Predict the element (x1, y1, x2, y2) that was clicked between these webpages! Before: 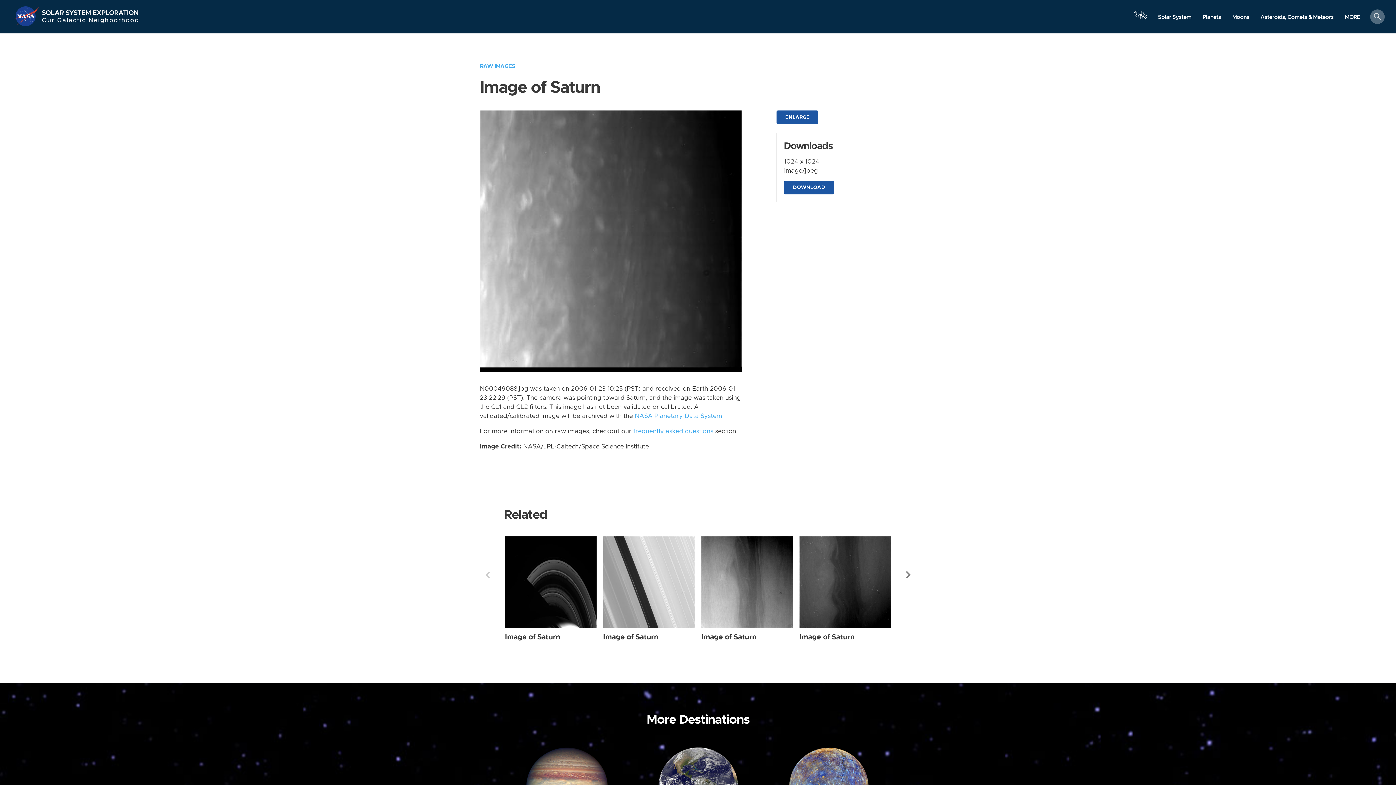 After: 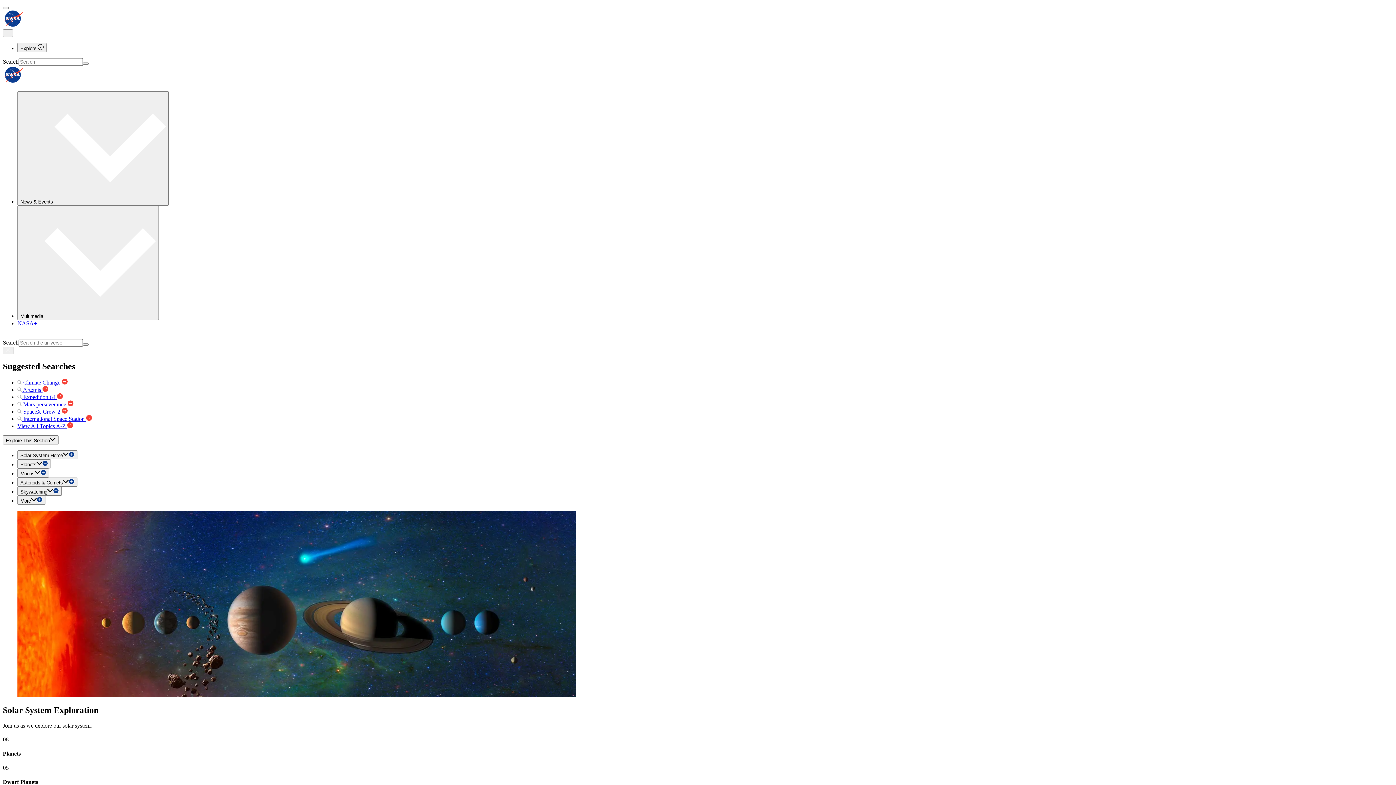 Action: label: NASA bbox: (13, 5, 41, 27)